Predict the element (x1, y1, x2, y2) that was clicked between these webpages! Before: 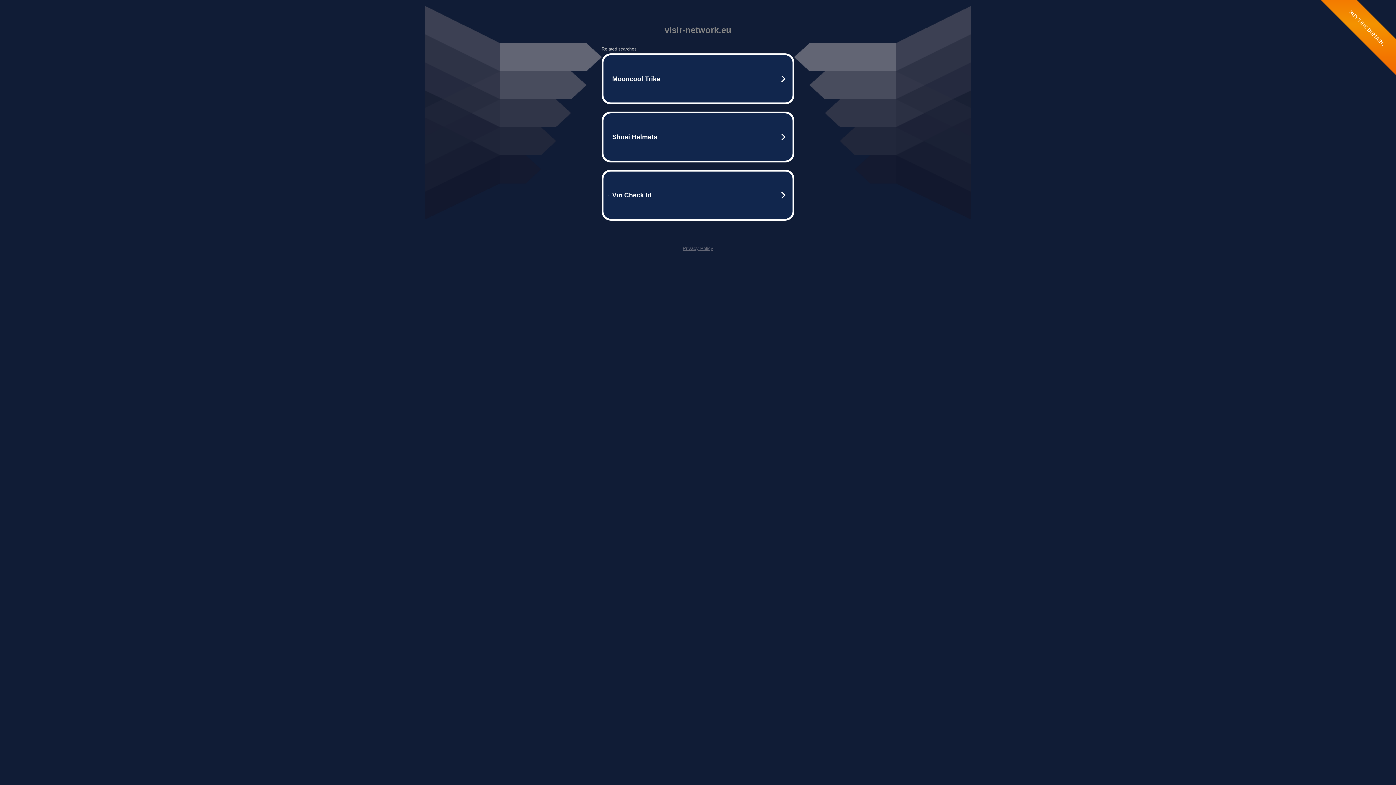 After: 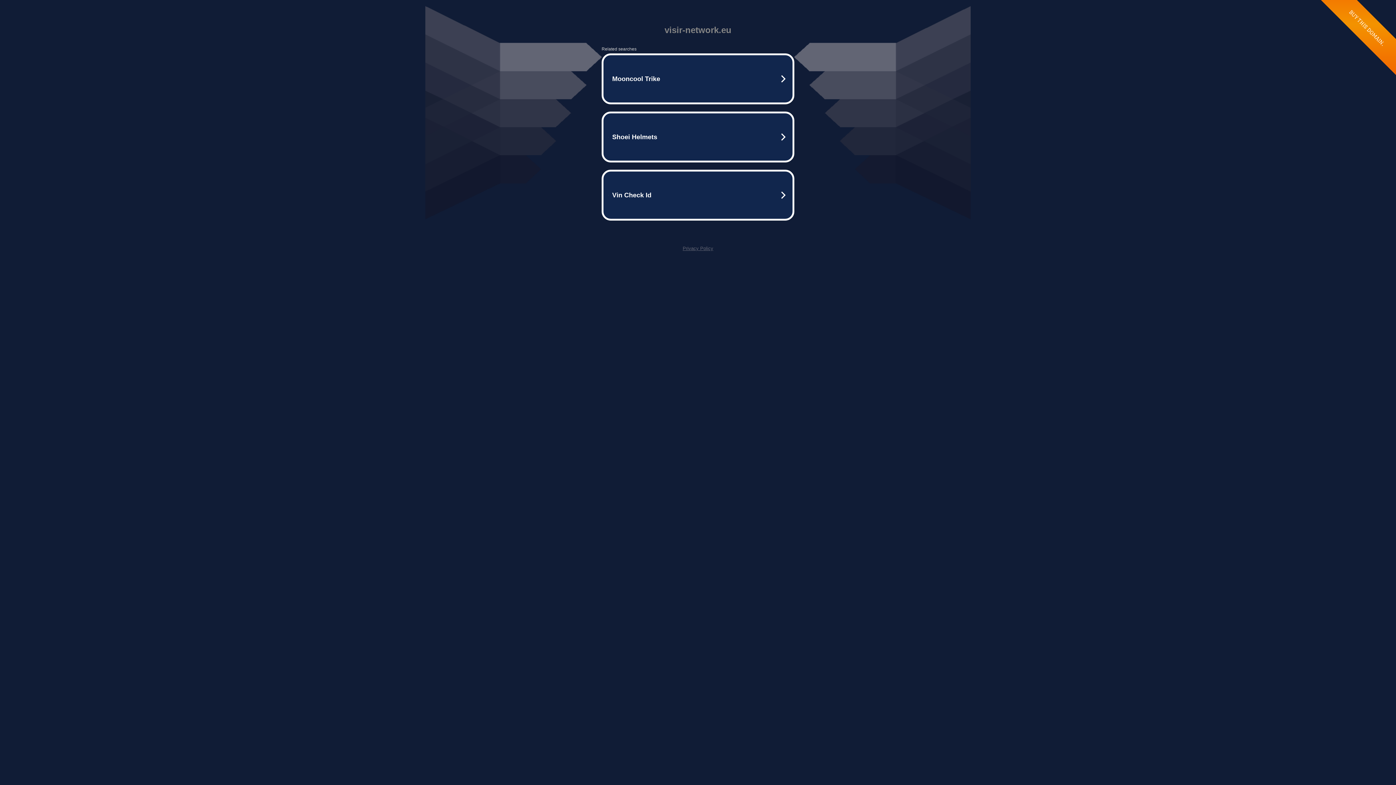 Action: bbox: (682, 245, 713, 251) label: Privacy Policy